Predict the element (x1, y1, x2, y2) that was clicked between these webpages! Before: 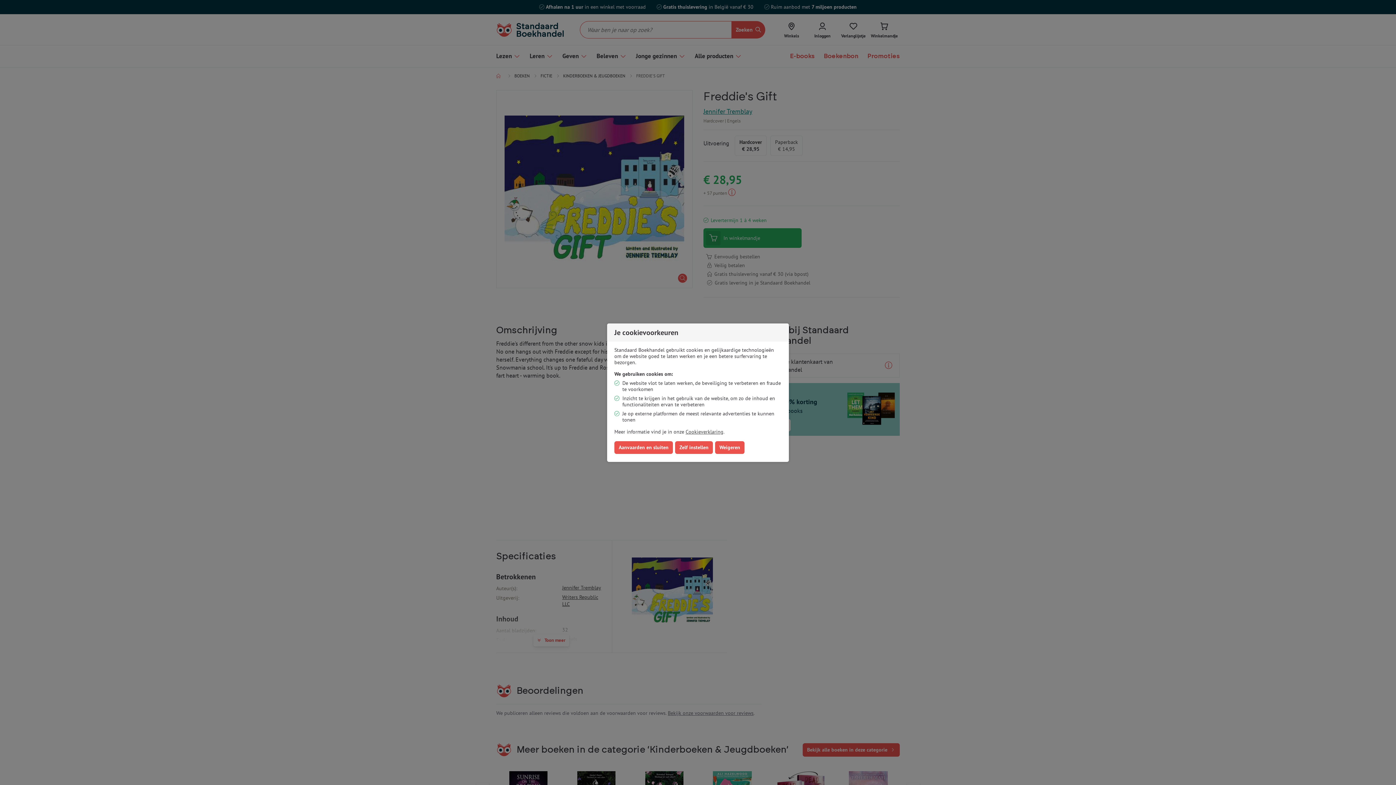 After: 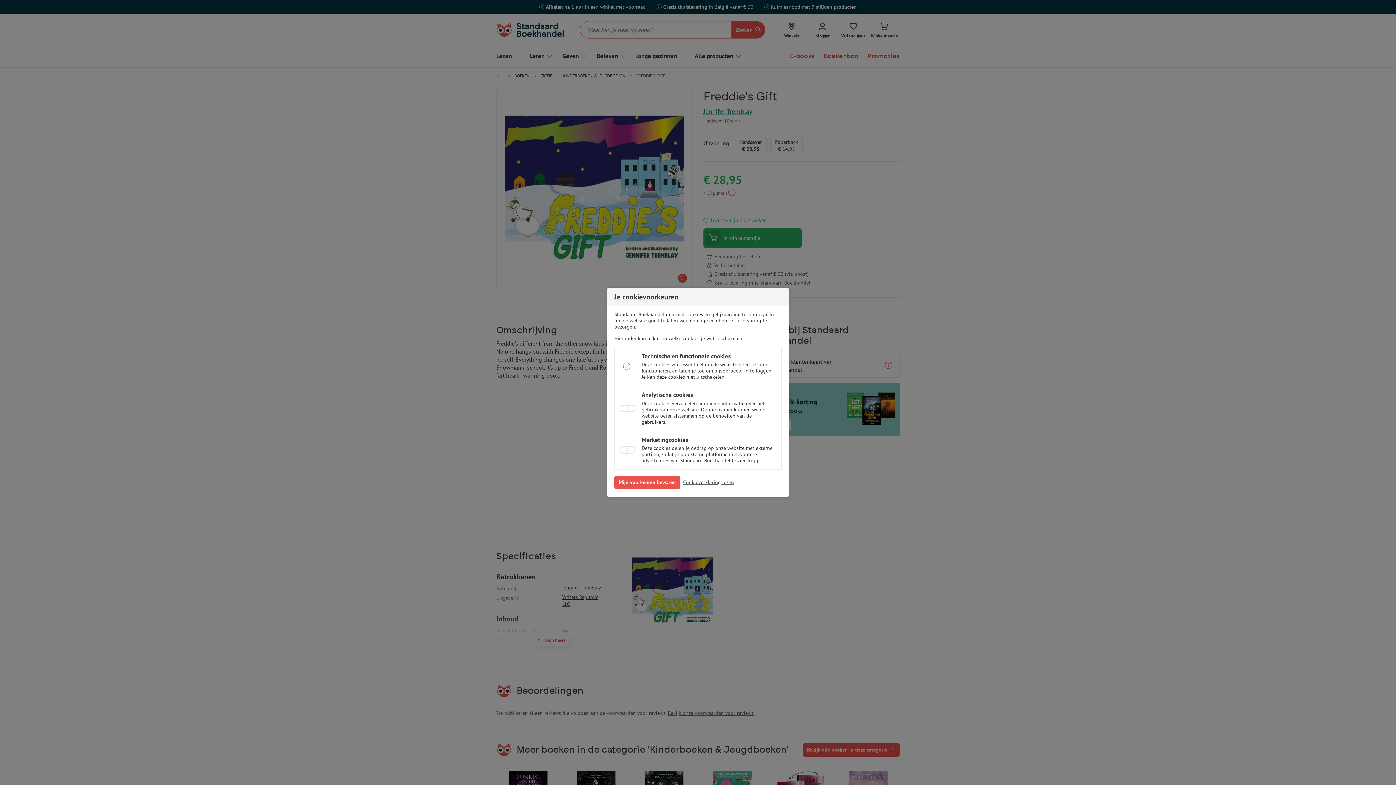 Action: bbox: (675, 441, 713, 454) label: Zelf instellen